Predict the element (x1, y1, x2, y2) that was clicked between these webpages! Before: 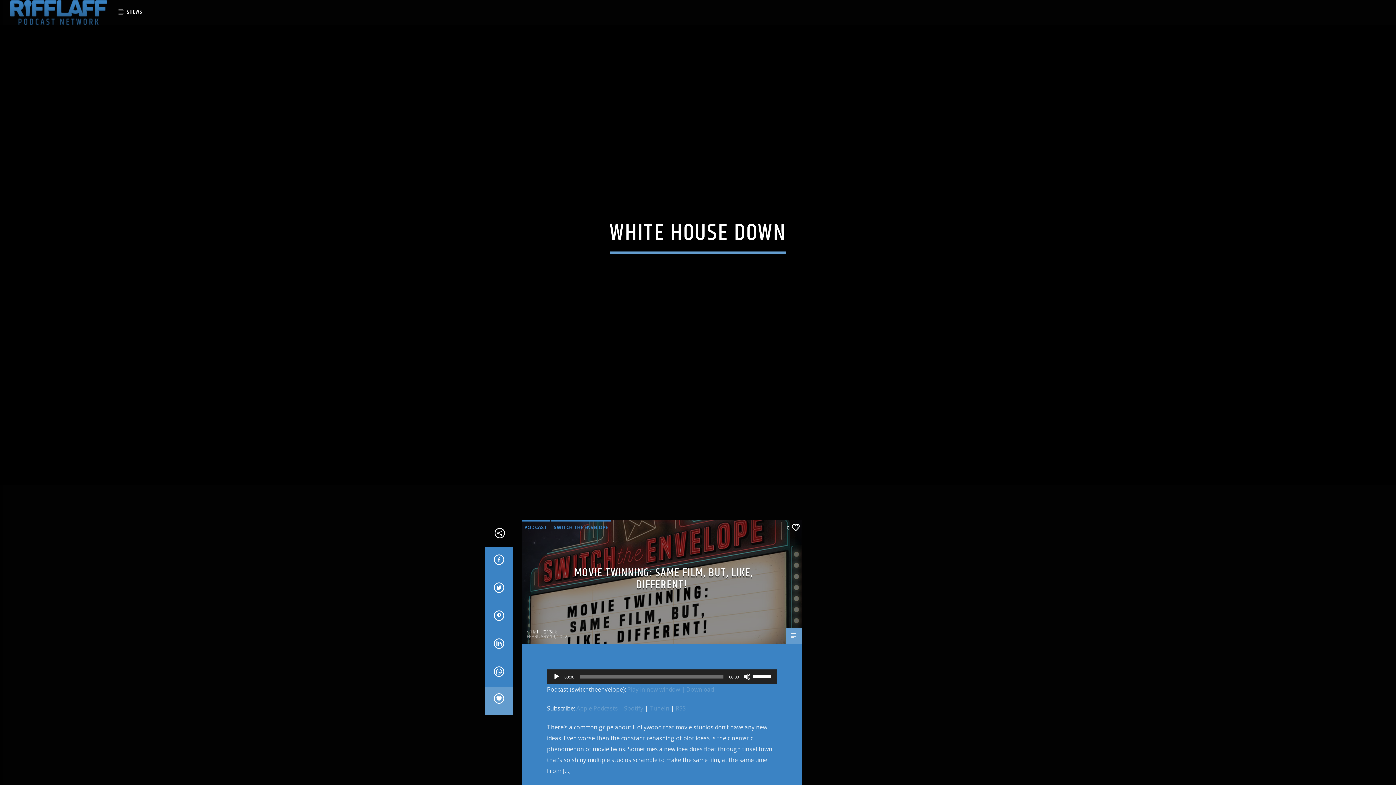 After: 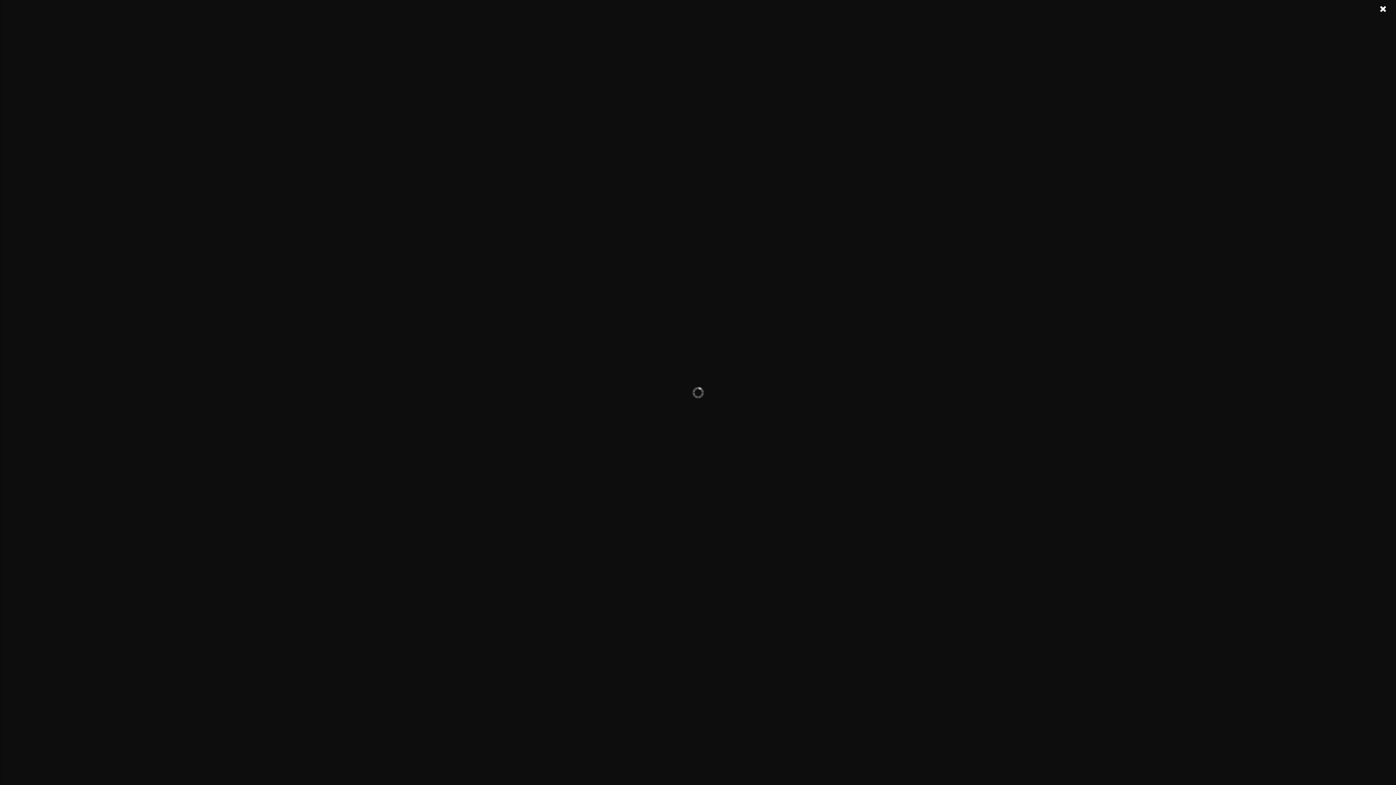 Action: bbox: (485, 603, 512, 631)